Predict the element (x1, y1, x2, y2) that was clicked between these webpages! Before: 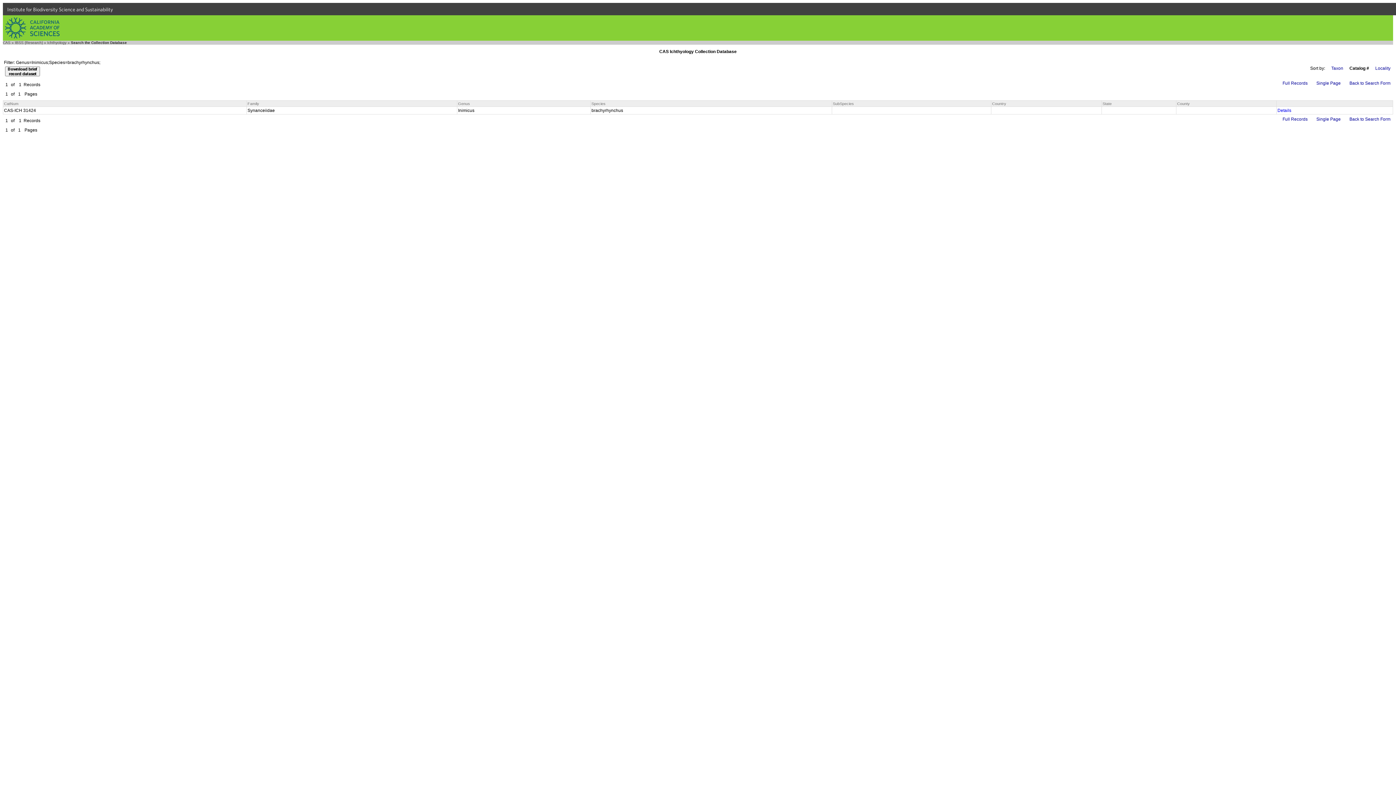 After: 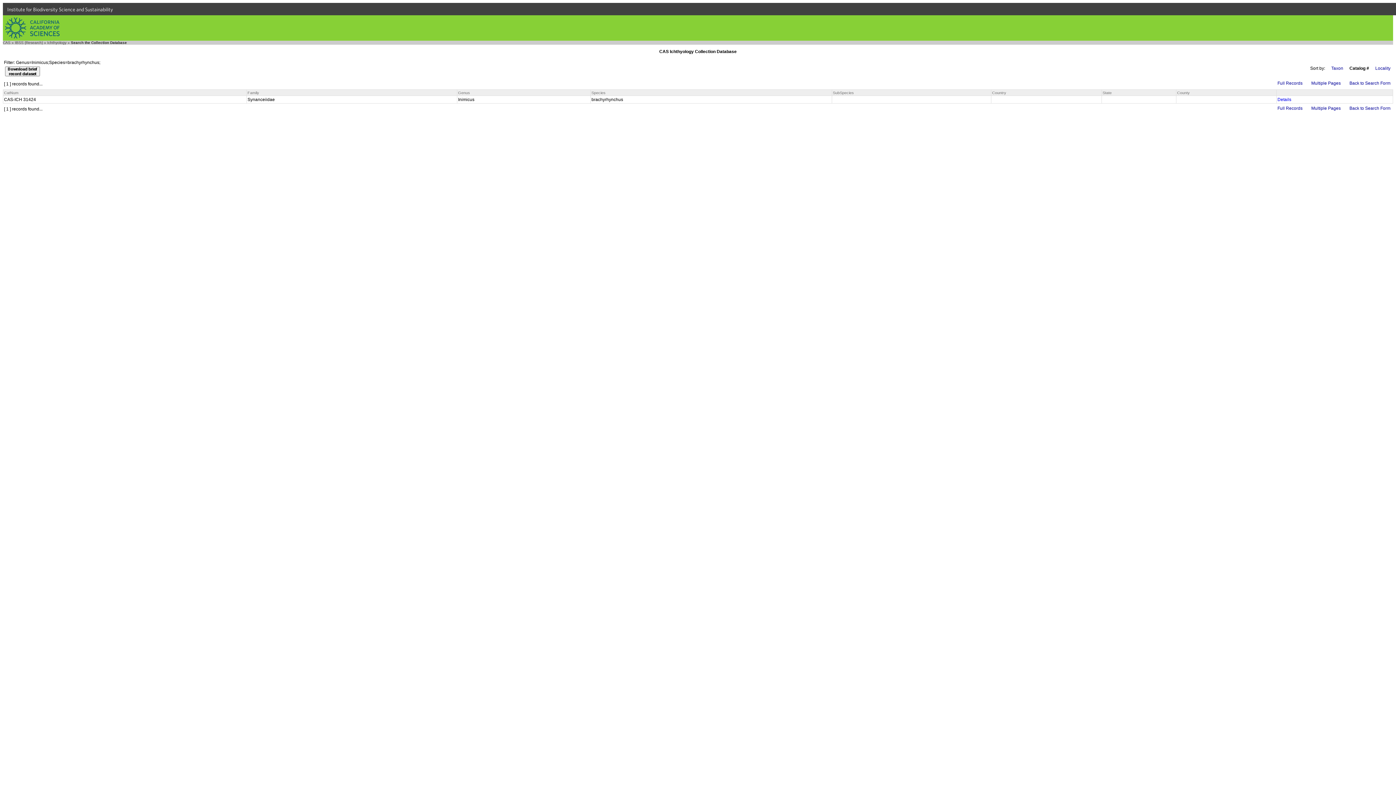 Action: label: Single Page bbox: (1315, 80, 1342, 86)